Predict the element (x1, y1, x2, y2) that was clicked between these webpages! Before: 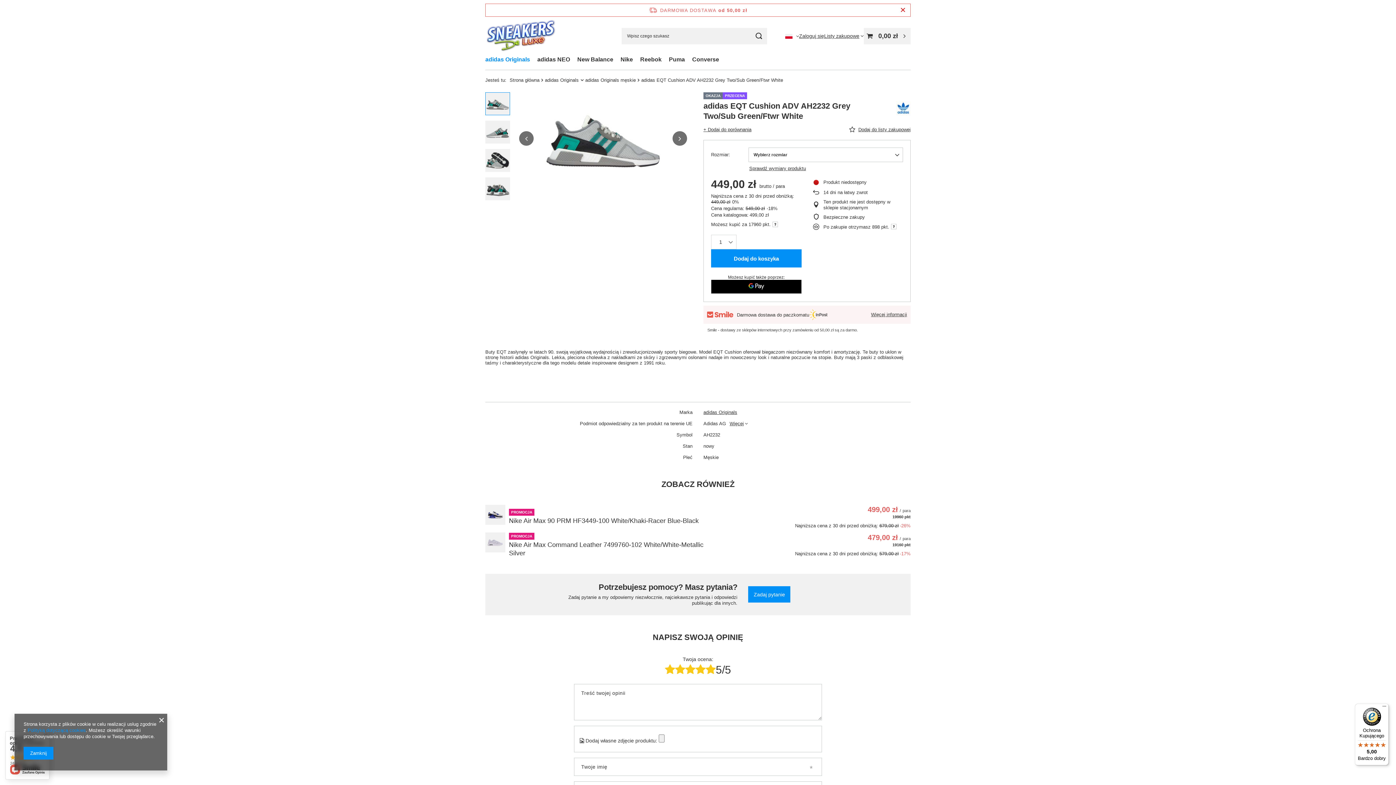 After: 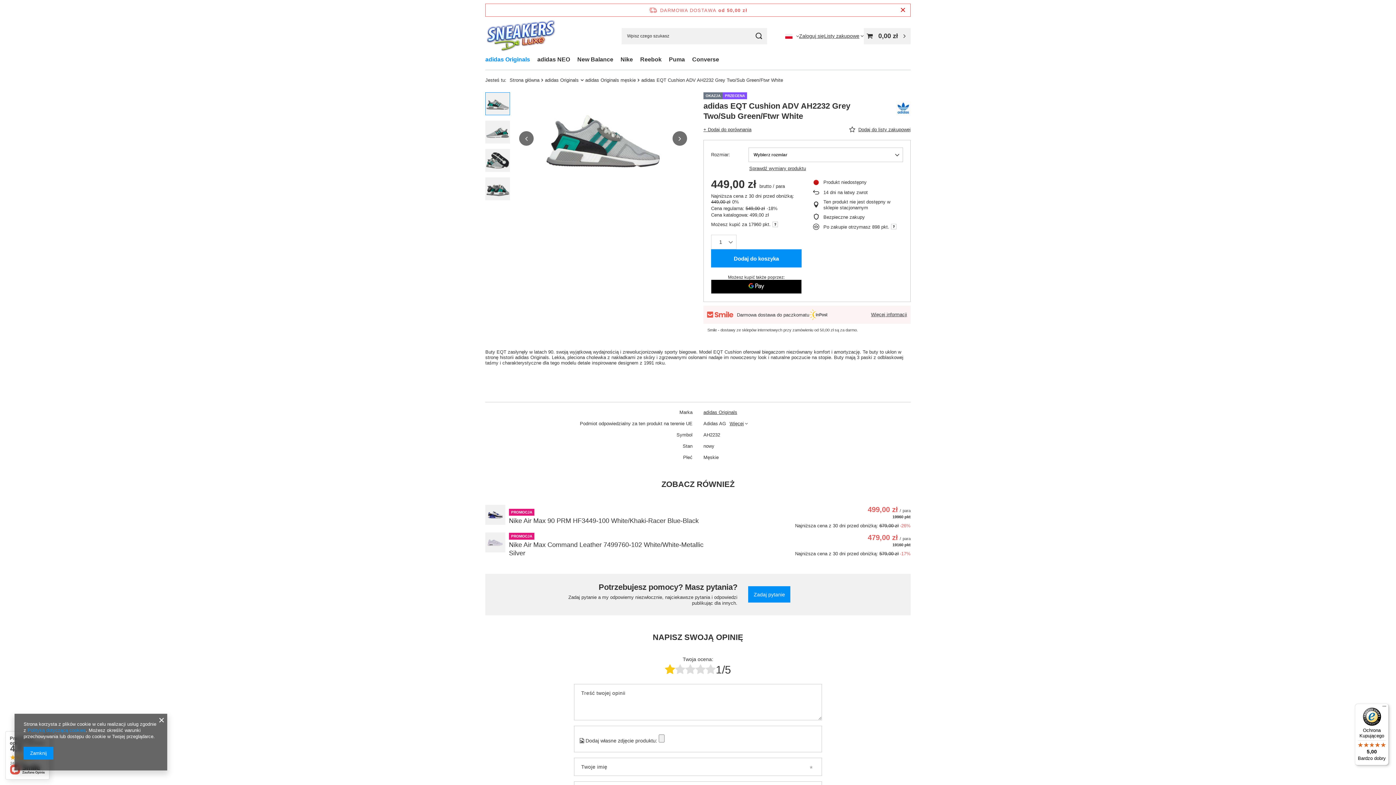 Action: bbox: (665, 662, 675, 677)